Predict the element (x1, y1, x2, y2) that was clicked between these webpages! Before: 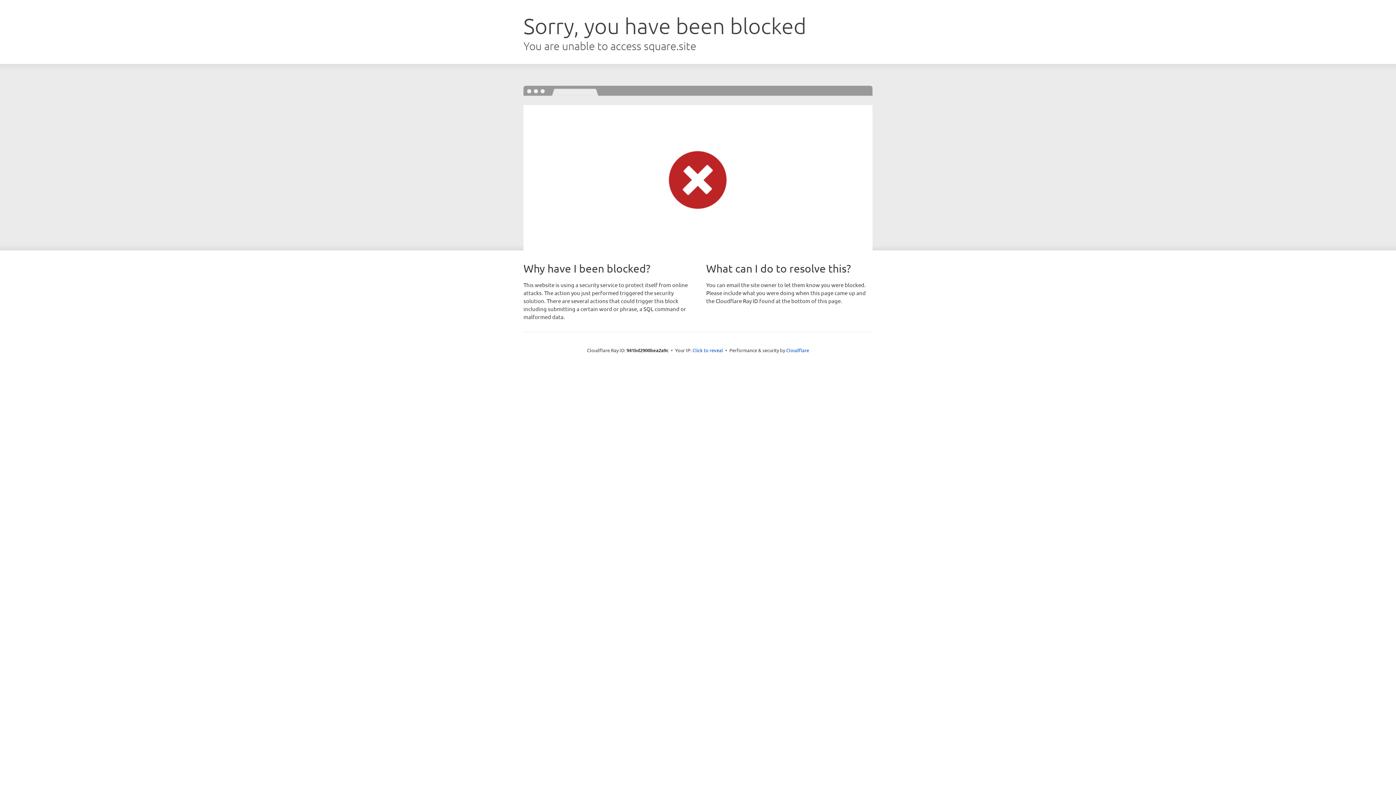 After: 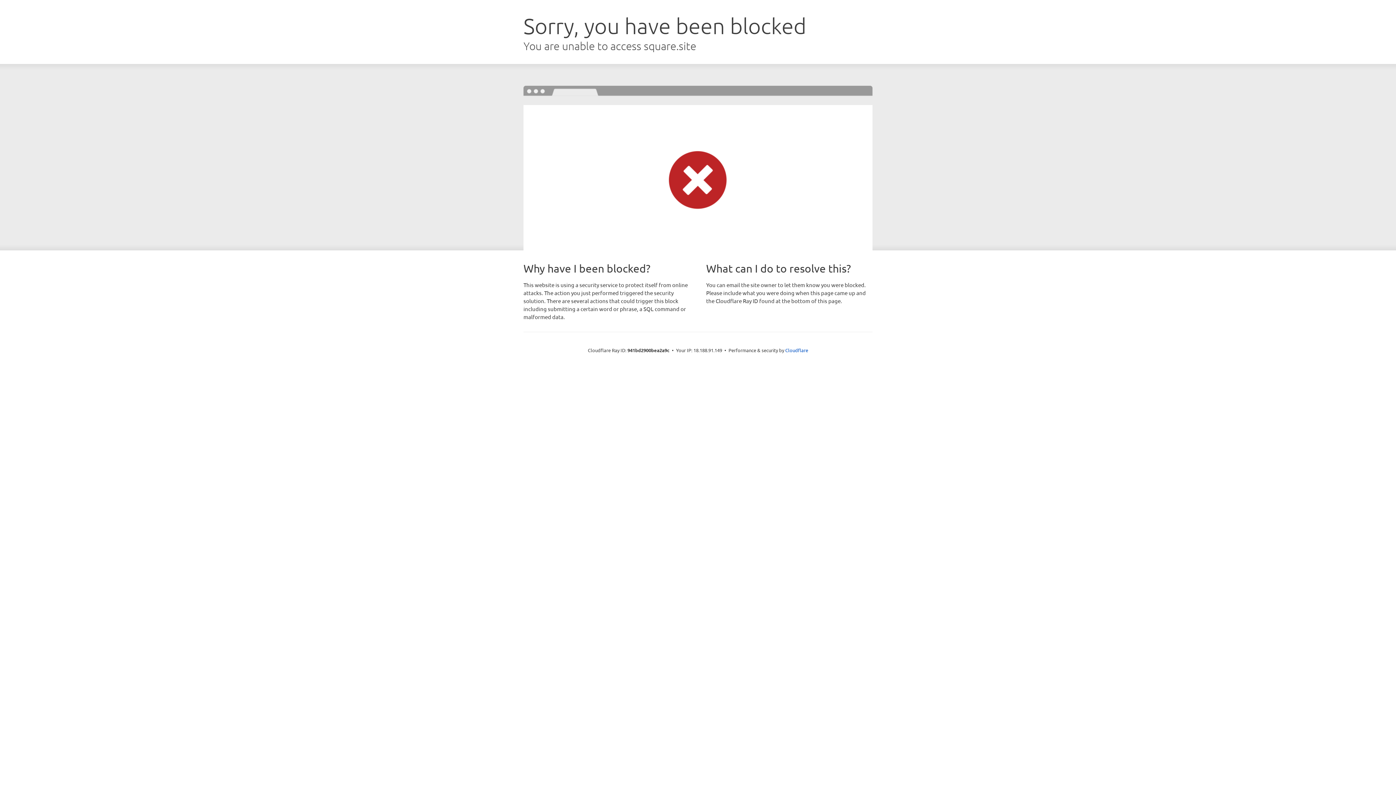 Action: label: Click to reveal bbox: (692, 346, 723, 353)